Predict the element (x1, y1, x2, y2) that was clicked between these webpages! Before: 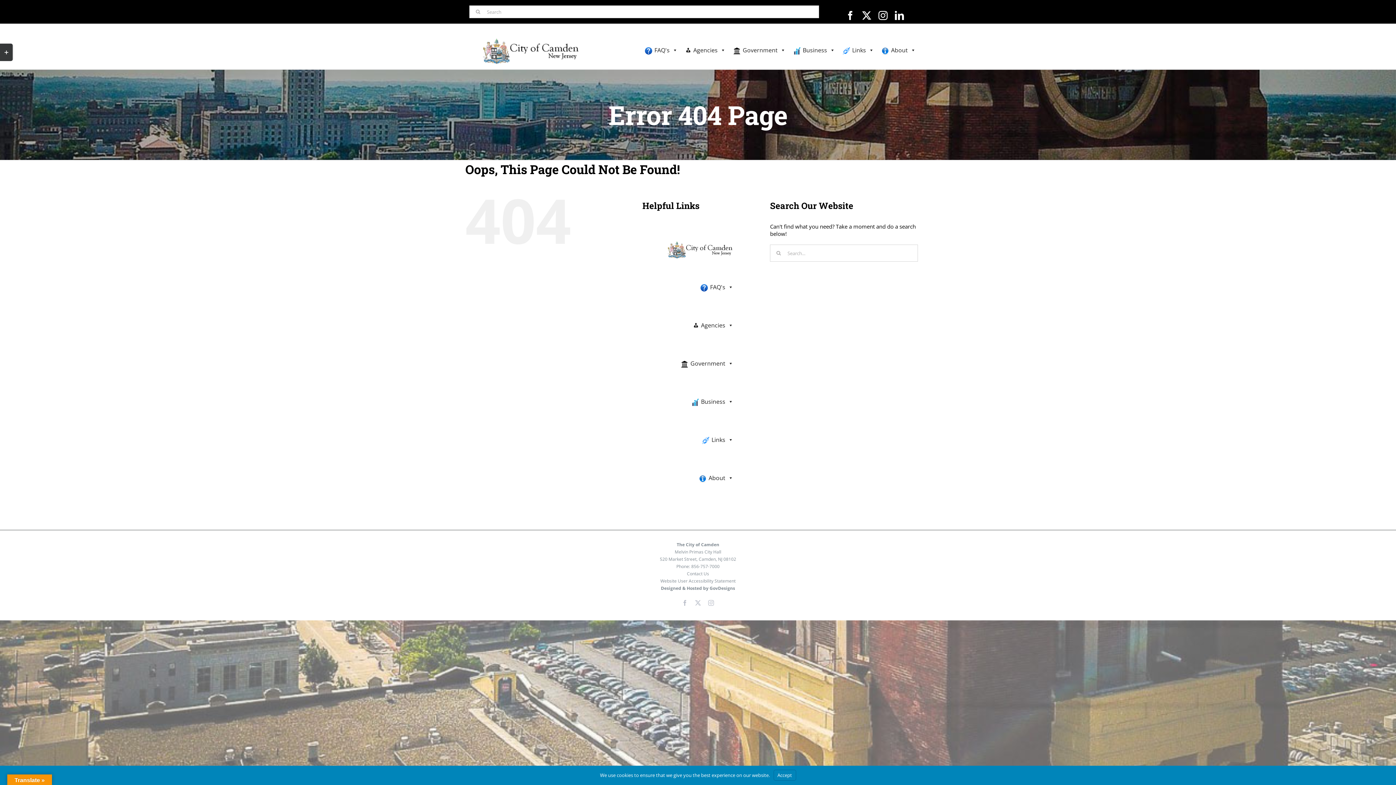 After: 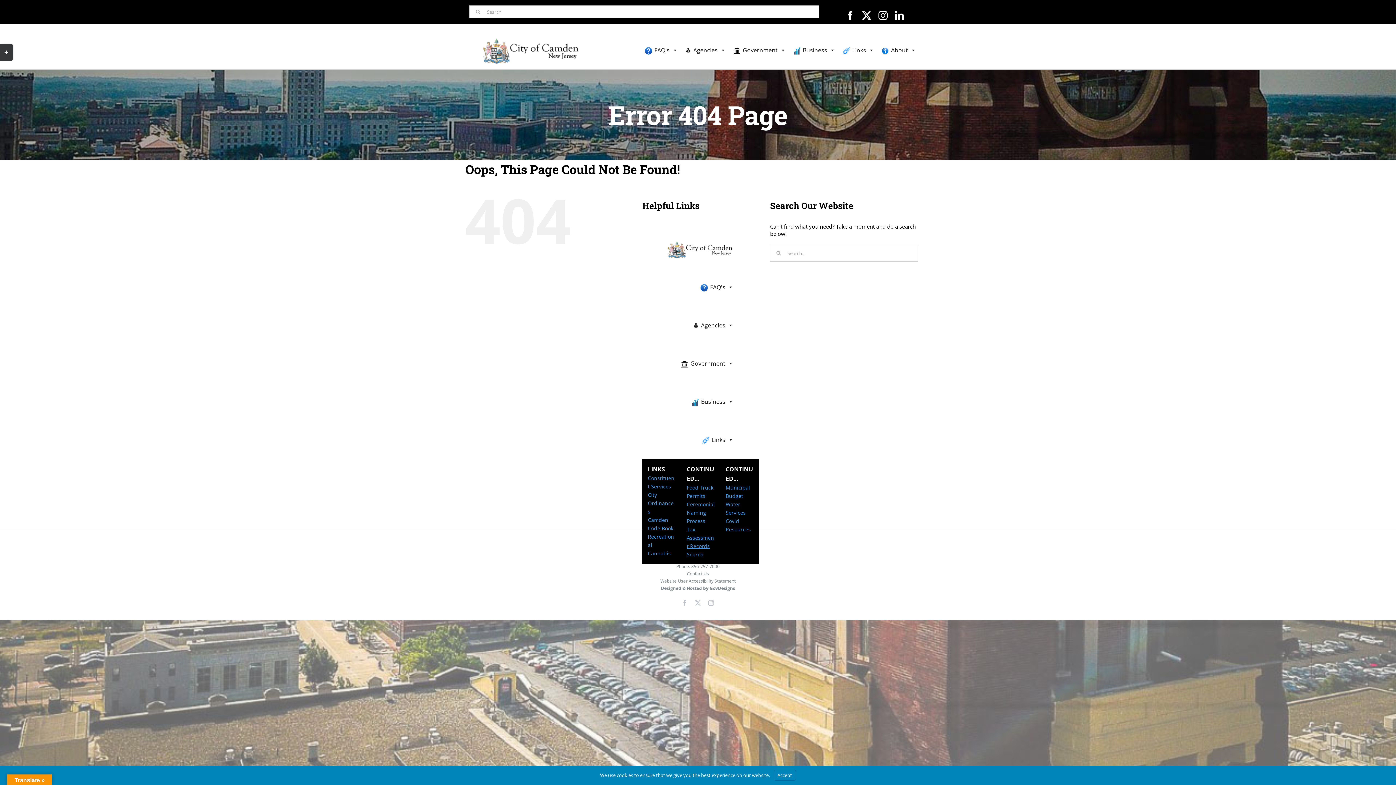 Action: bbox: (698, 421, 737, 459) label: Links